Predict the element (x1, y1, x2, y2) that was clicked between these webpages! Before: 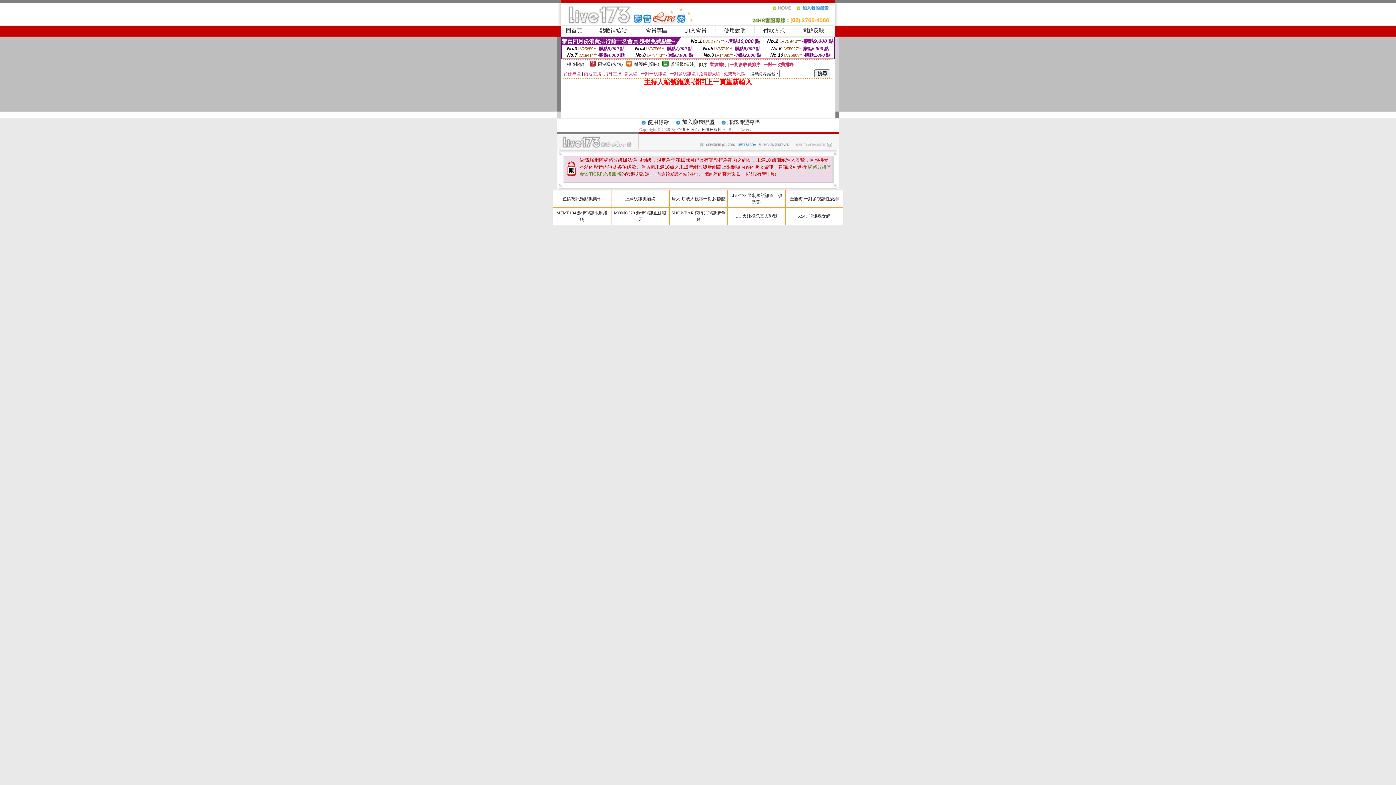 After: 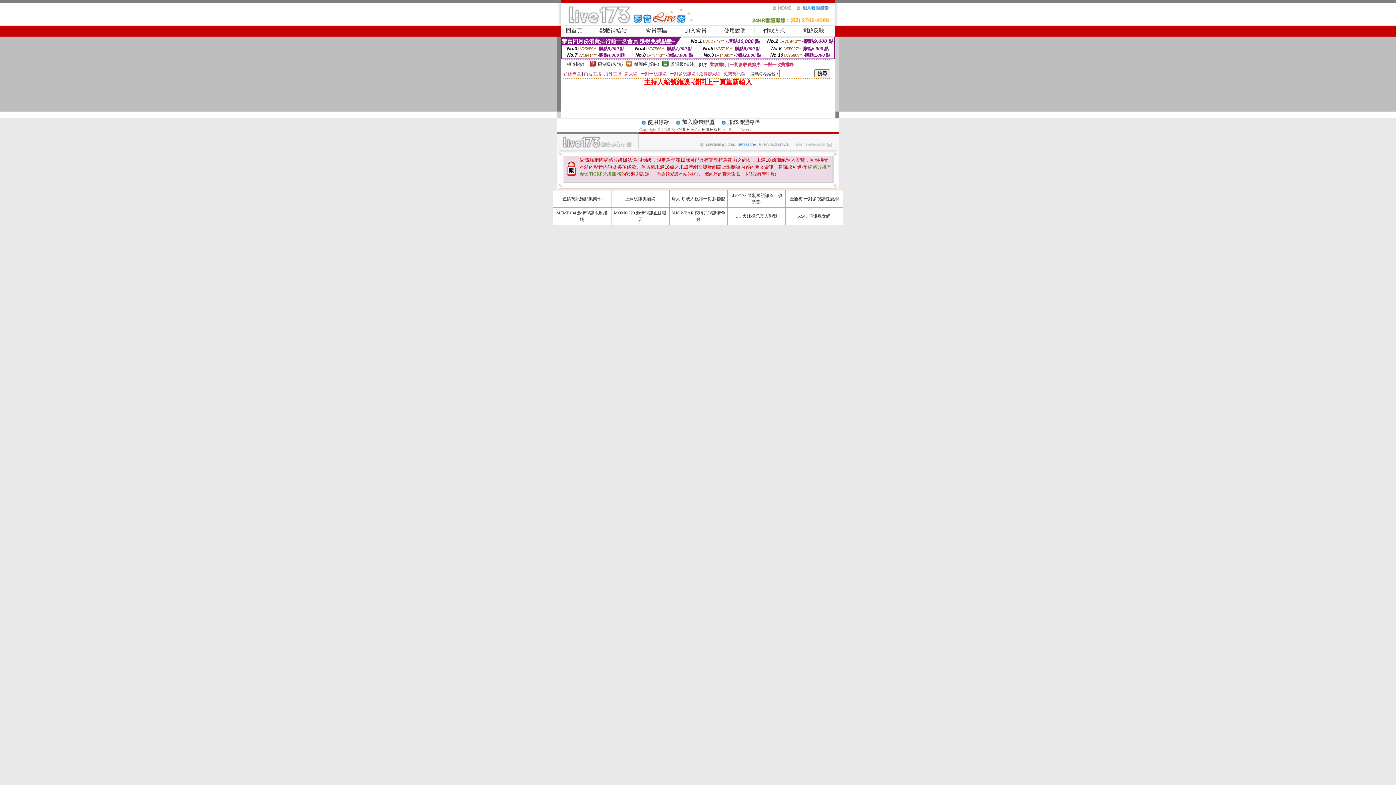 Action: bbox: (796, 8, 835, 13)